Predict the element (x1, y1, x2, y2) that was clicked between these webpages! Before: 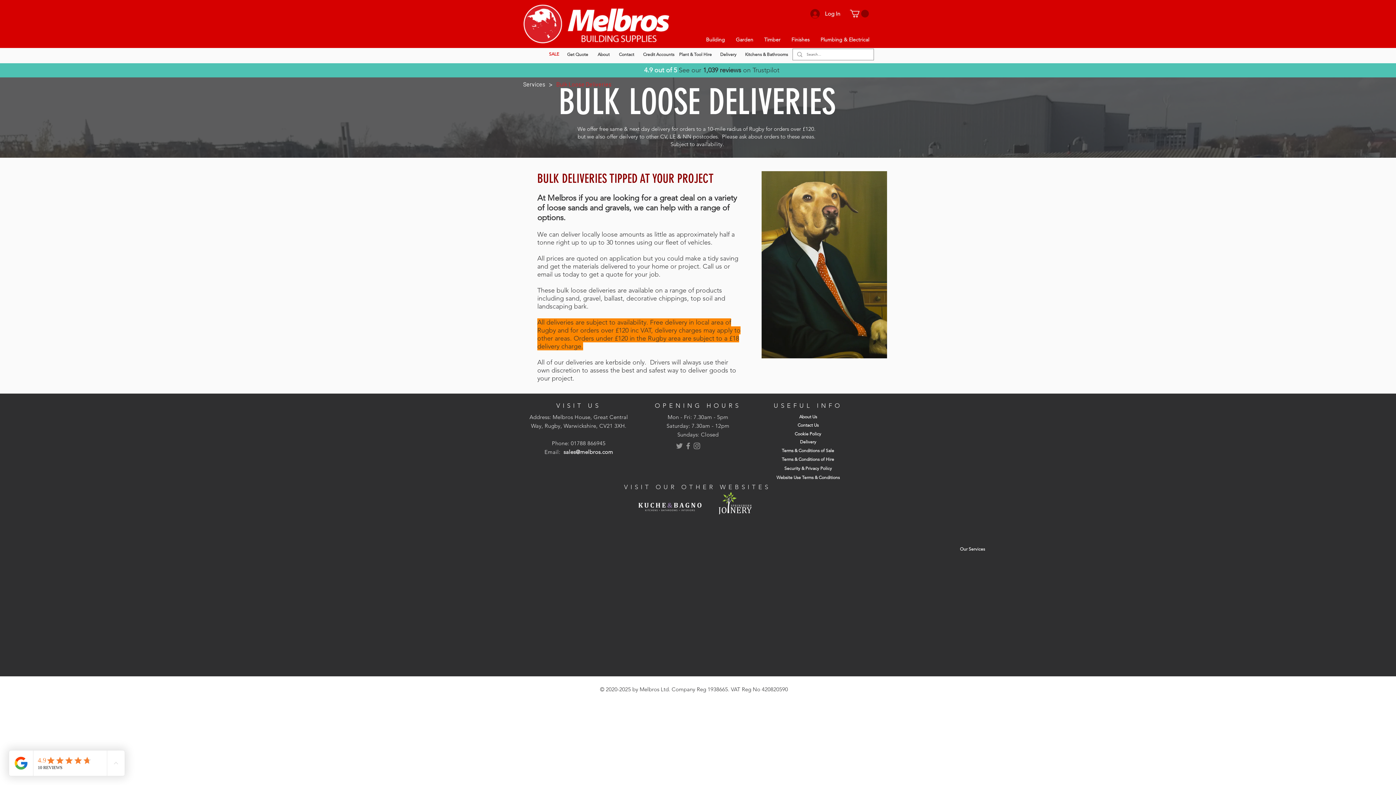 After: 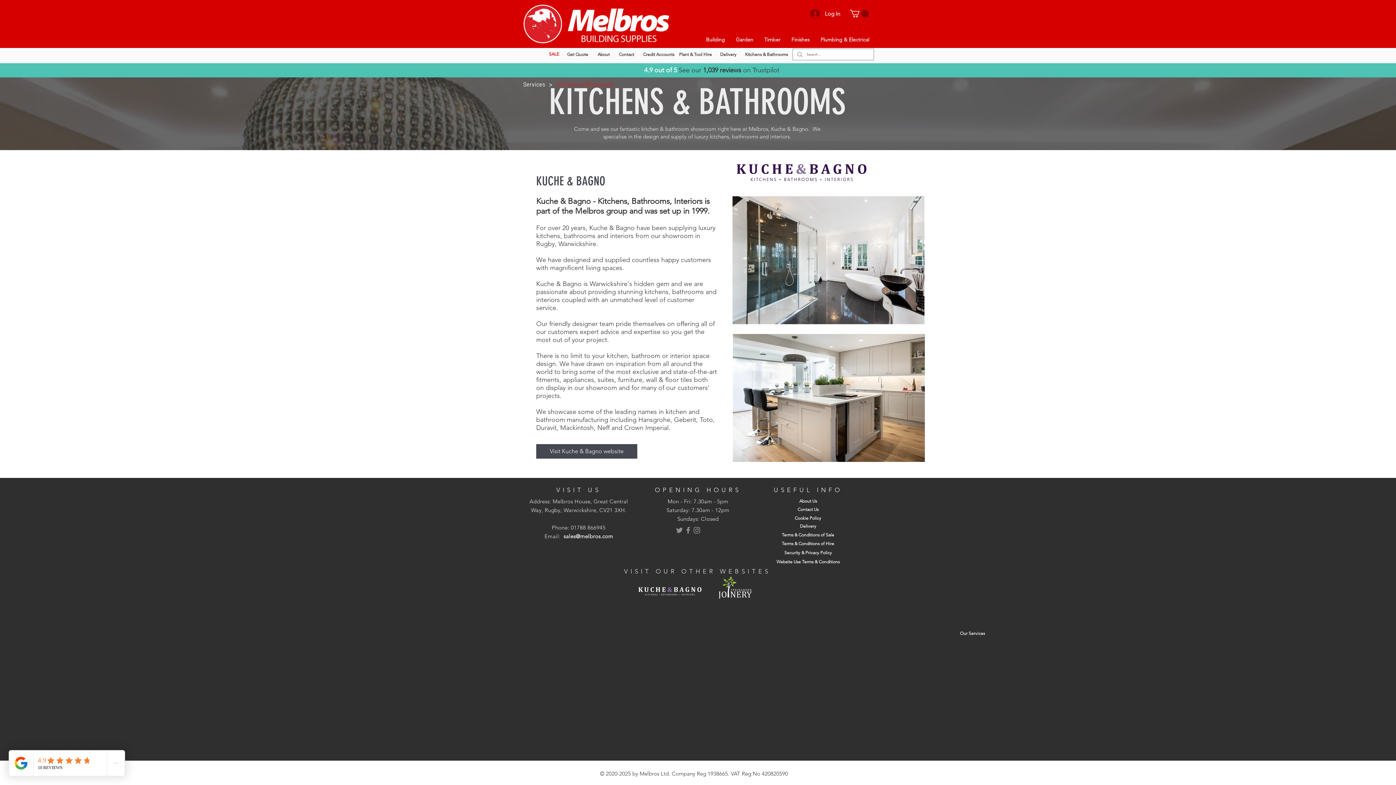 Action: label: Kitchens & Bathrooms bbox: (741, 50, 791, 58)